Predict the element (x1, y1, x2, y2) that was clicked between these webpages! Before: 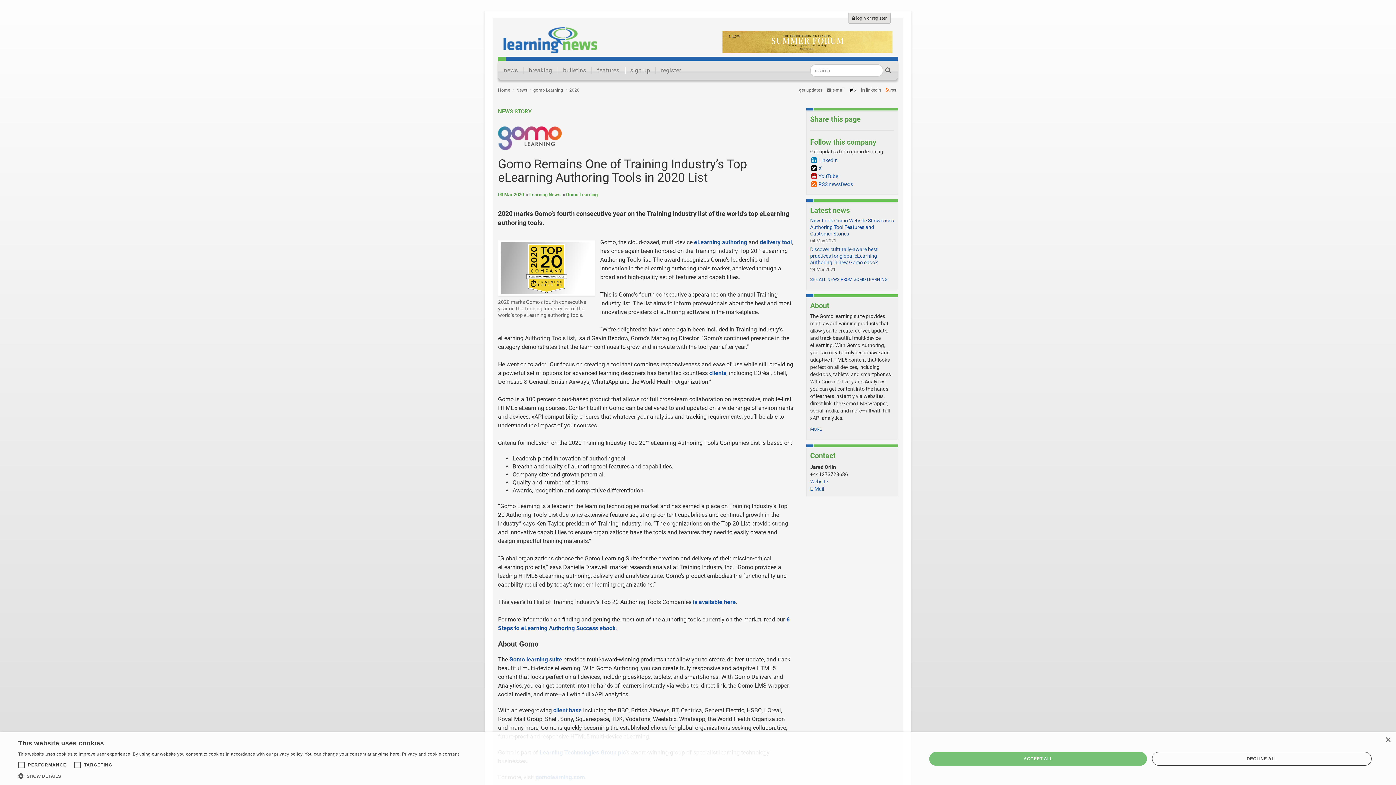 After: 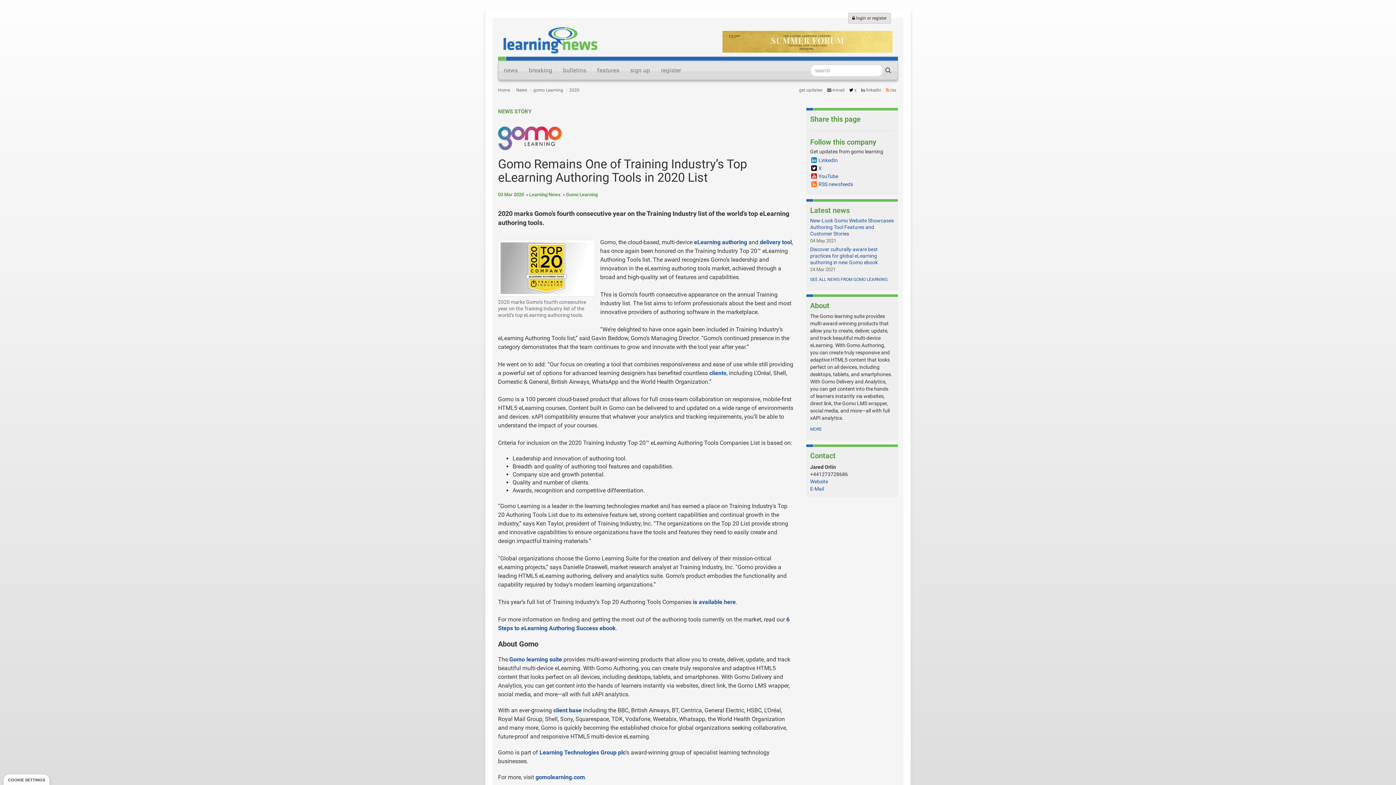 Action: bbox: (1152, 752, 1372, 766) label: DECLINE ALL